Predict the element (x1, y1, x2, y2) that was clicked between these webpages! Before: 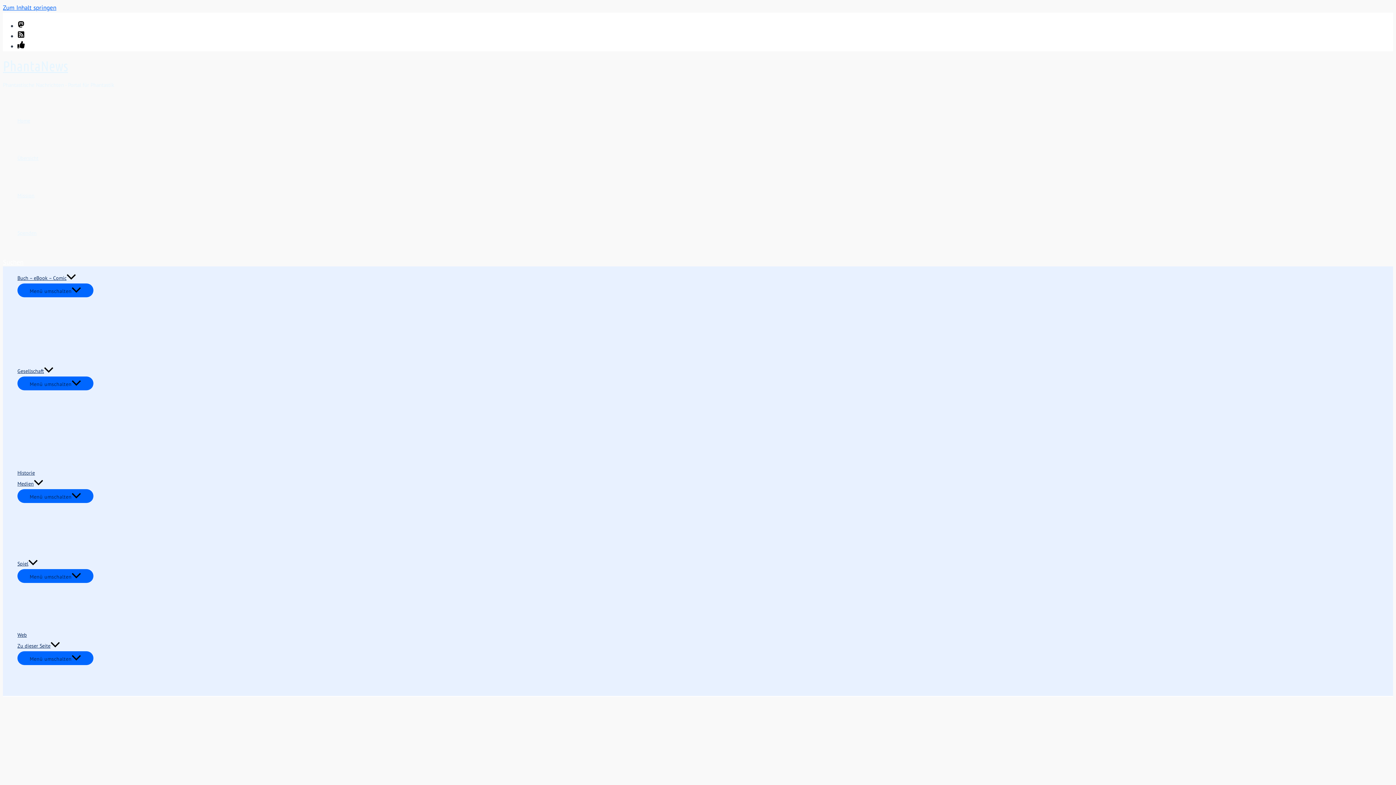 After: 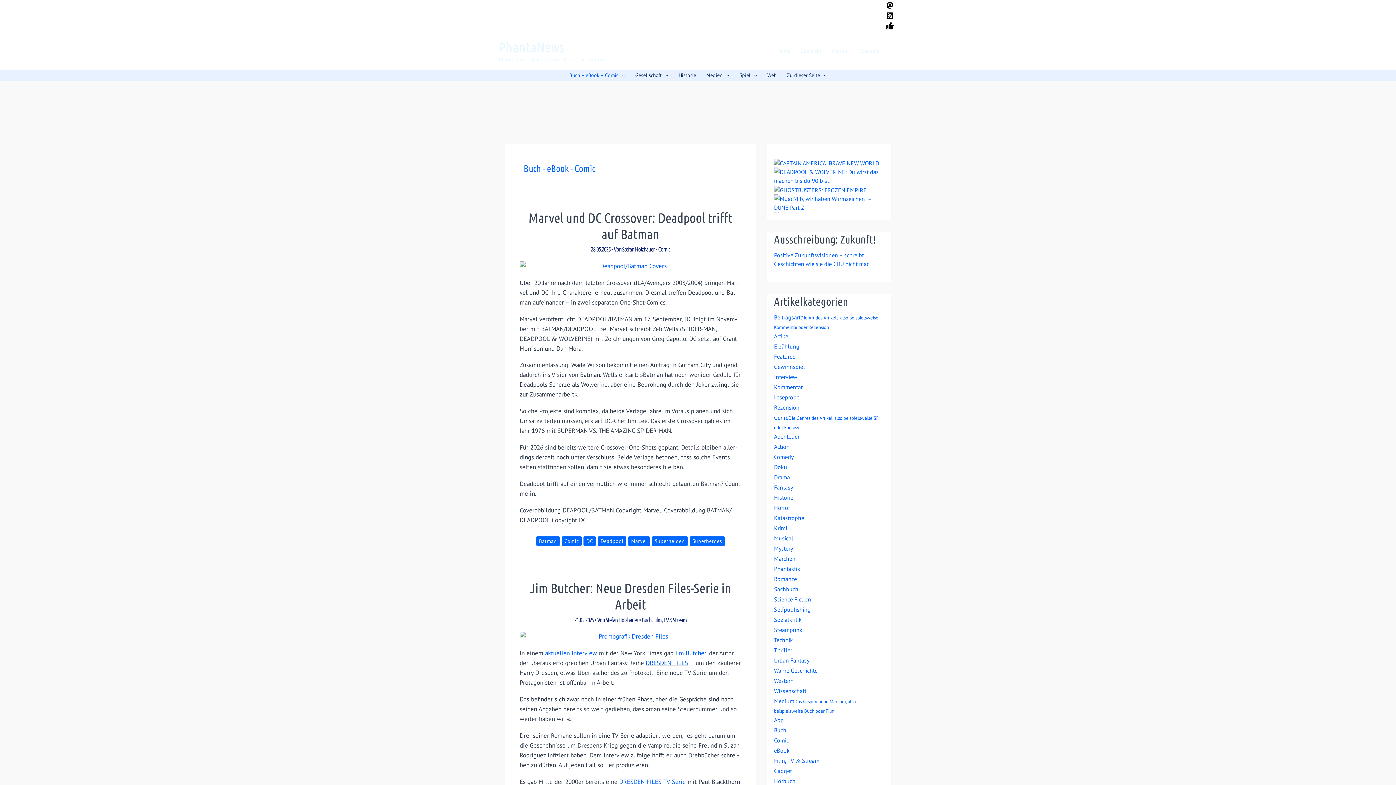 Action: label: Buch – eBook – Comic bbox: (17, 272, 93, 283)